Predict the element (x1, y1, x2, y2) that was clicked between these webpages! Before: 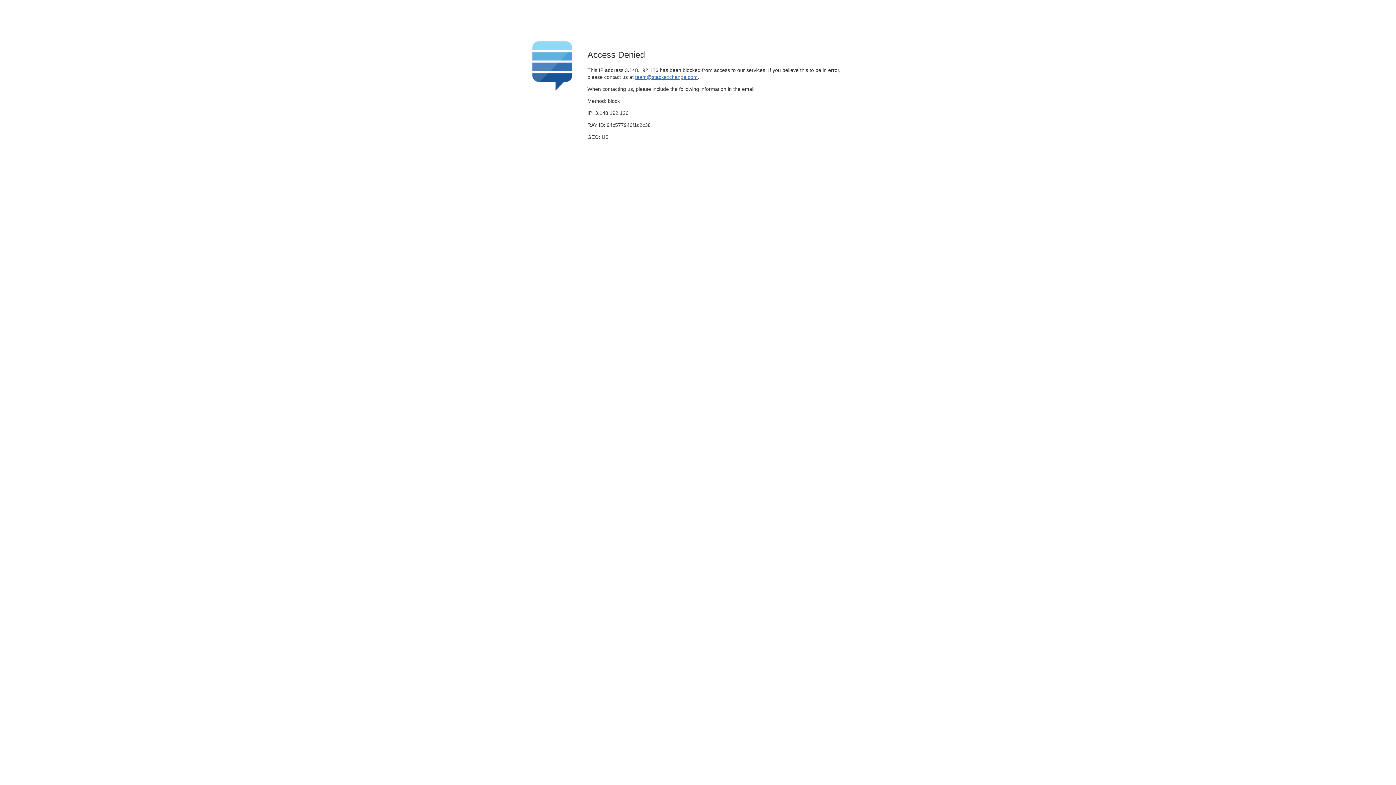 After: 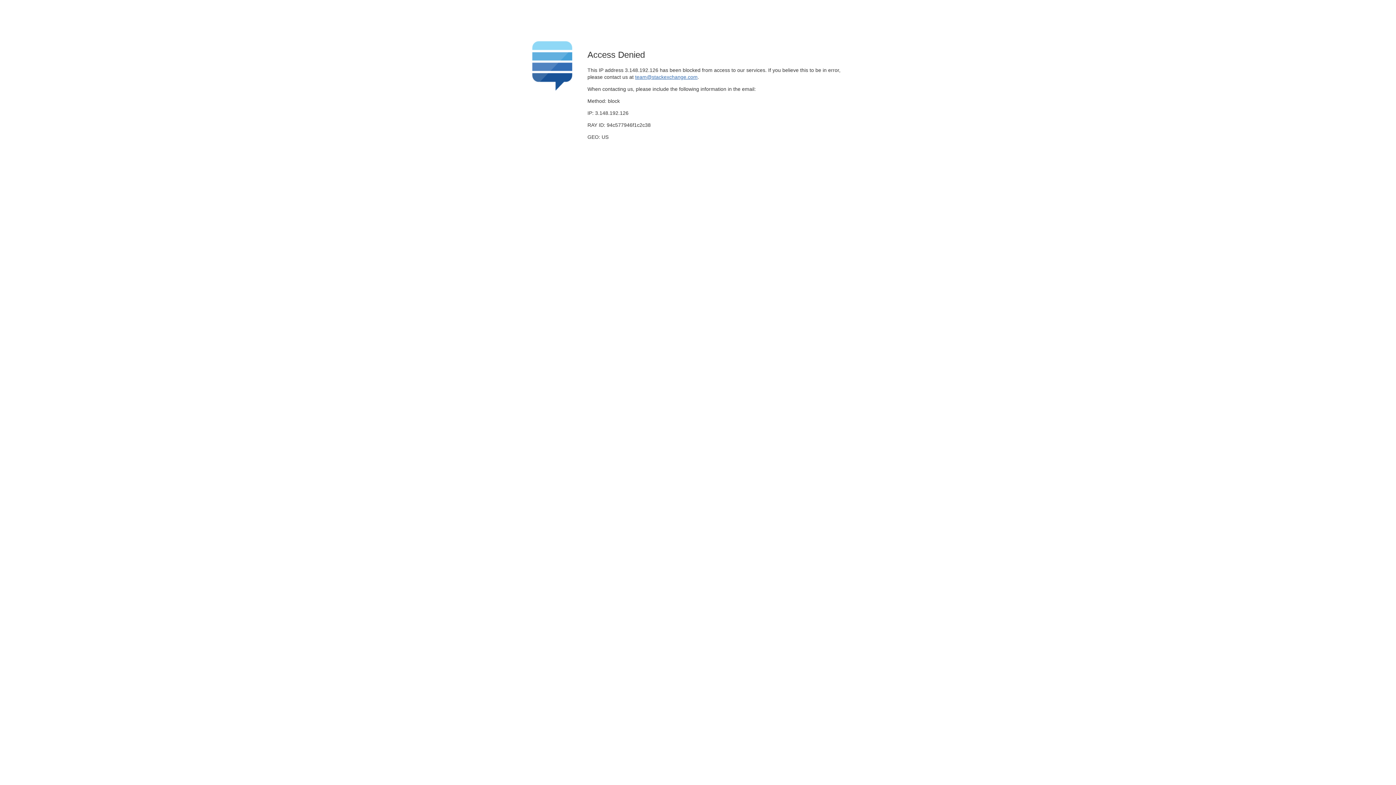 Action: bbox: (635, 74, 697, 79) label: team@stackexchange.com